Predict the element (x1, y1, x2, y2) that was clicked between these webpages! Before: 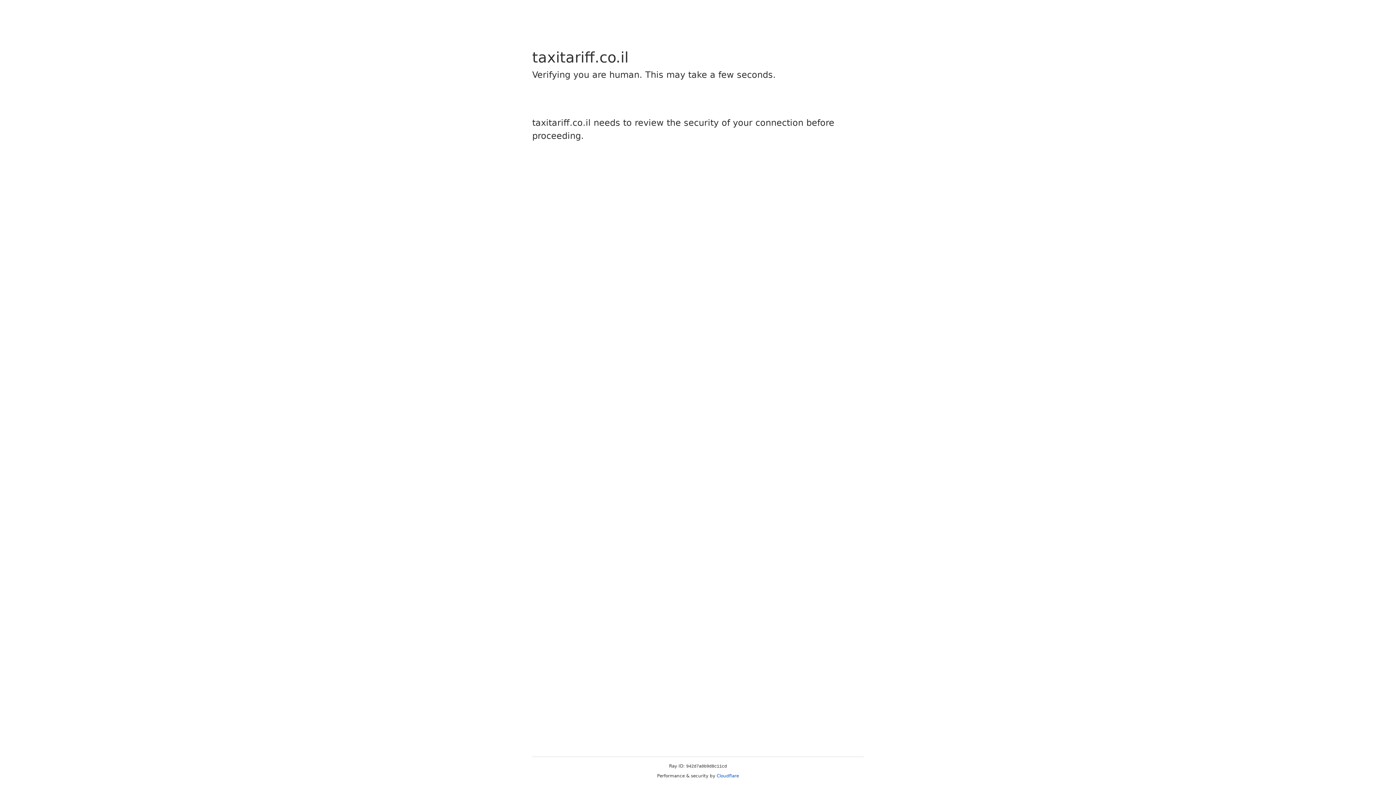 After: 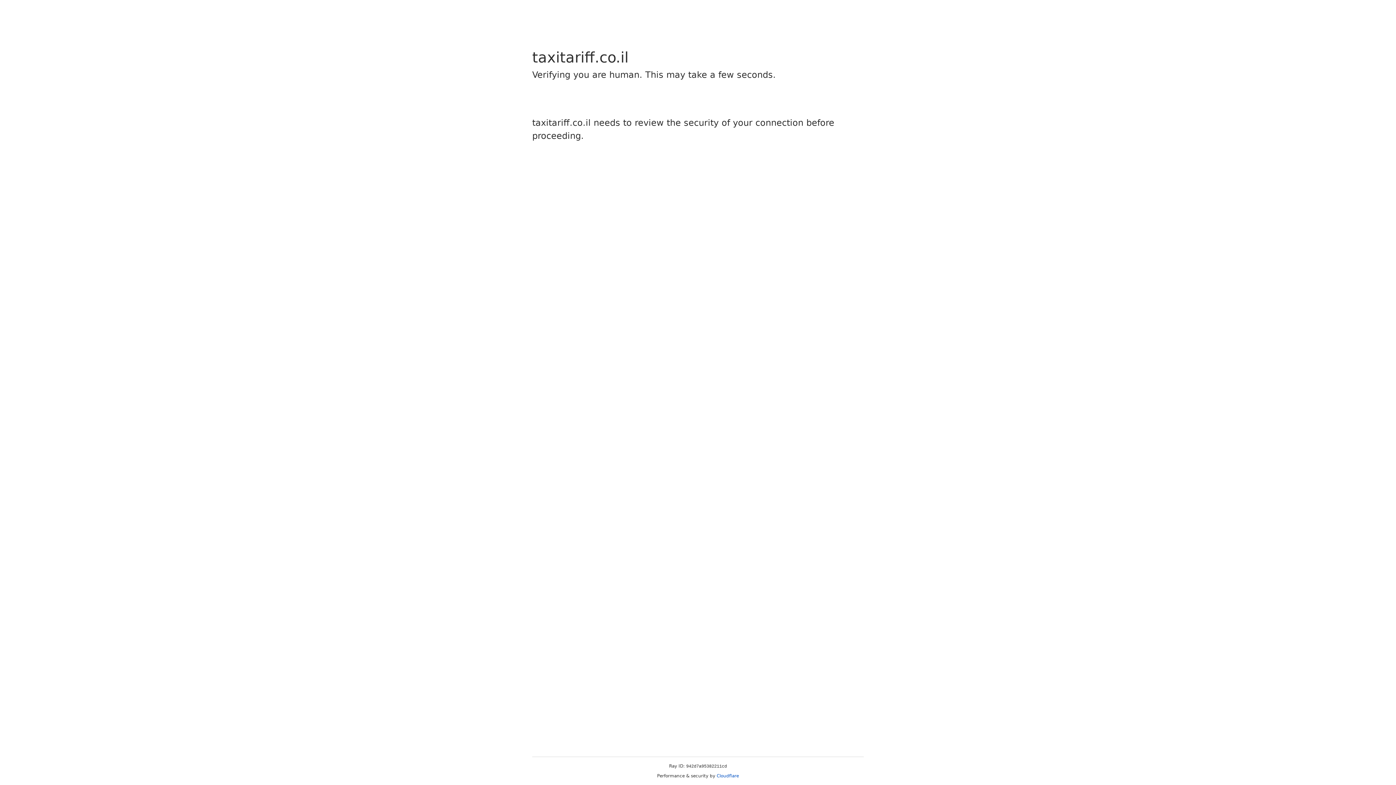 Action: bbox: (716, 773, 739, 778) label: Cloudflare